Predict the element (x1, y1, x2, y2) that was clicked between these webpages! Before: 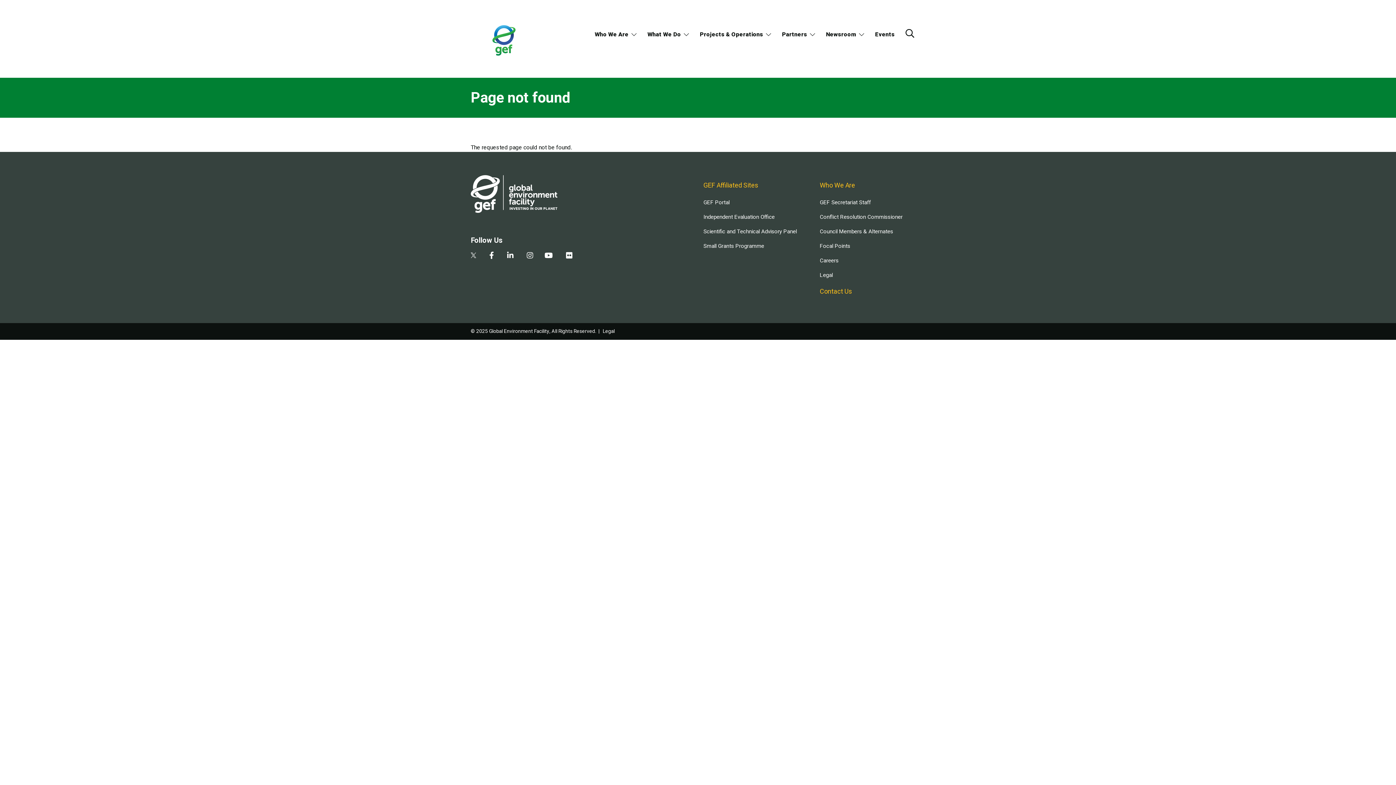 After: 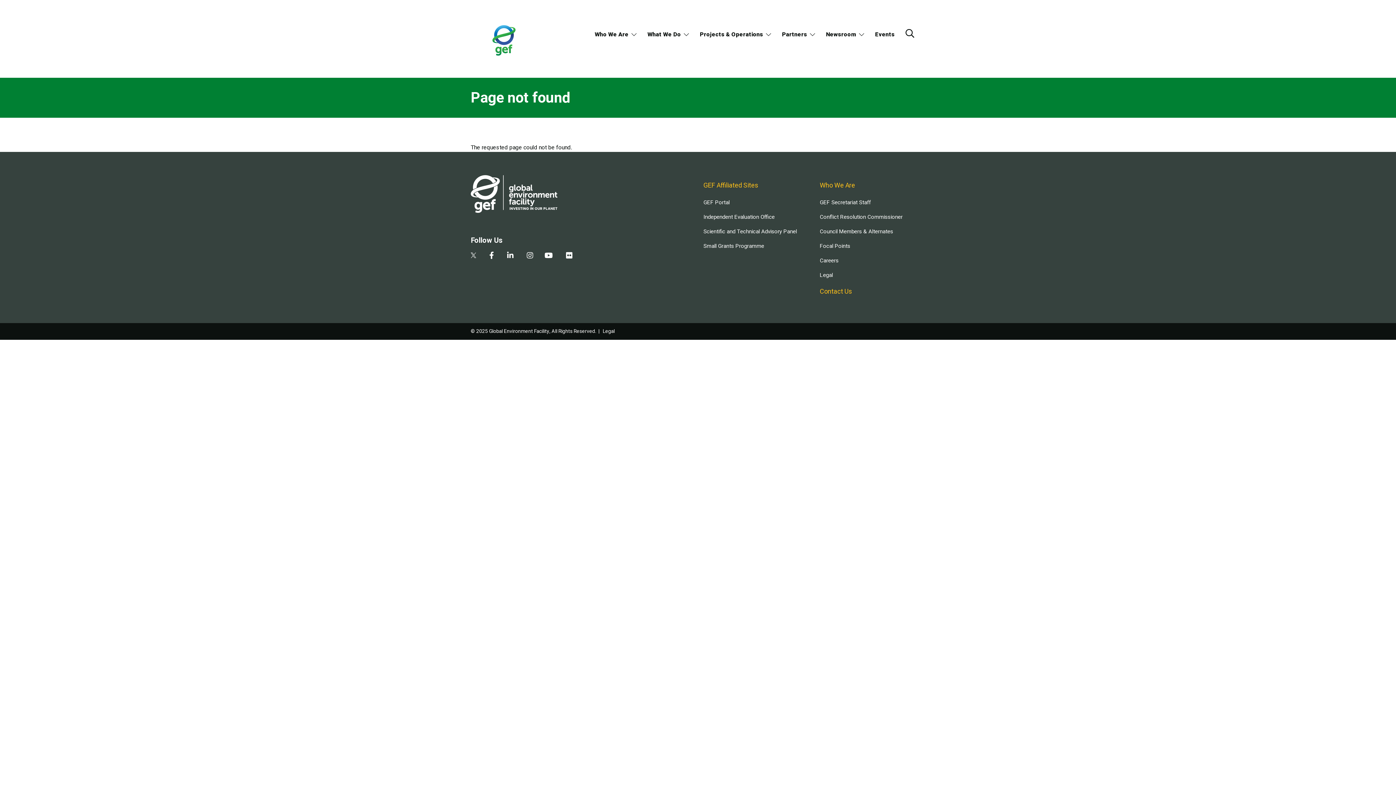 Action: bbox: (489, 251, 494, 259)